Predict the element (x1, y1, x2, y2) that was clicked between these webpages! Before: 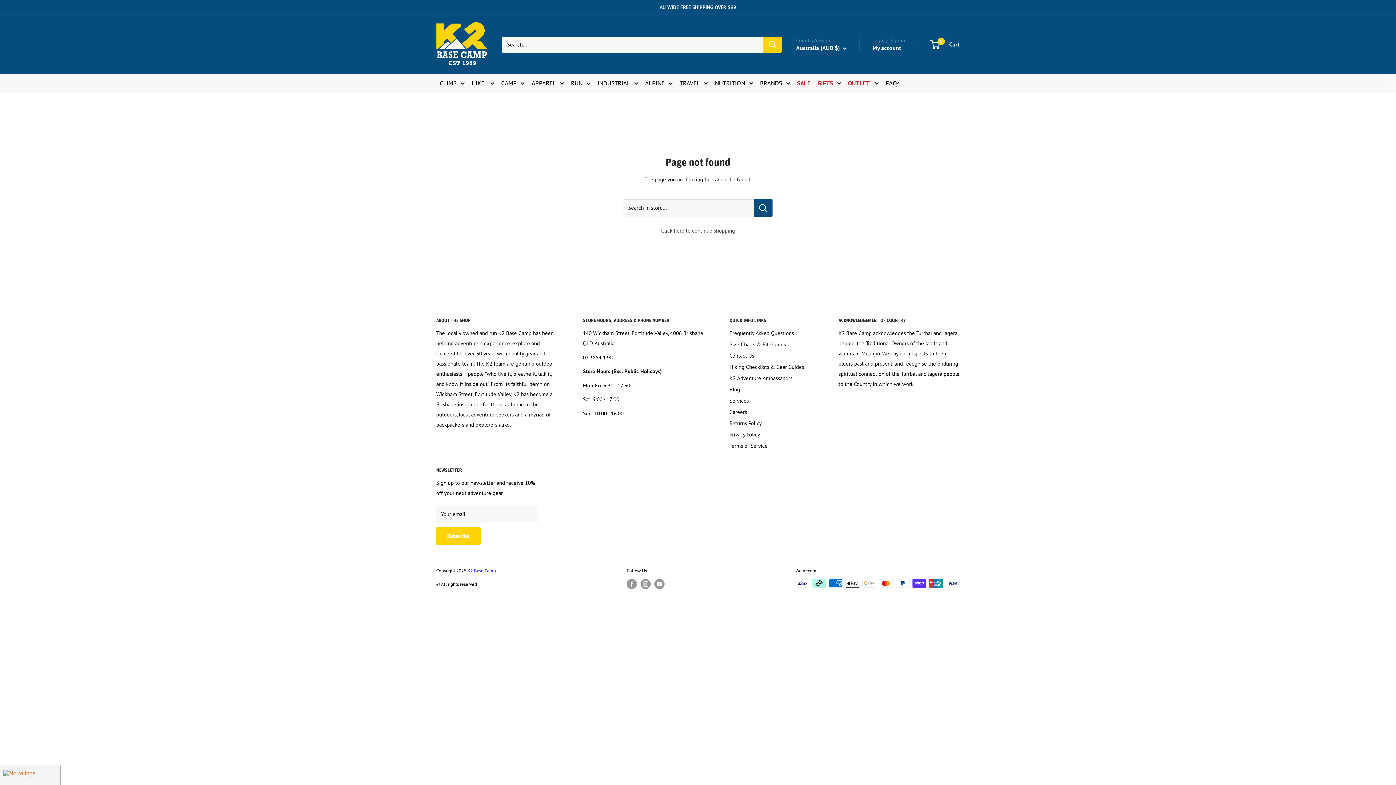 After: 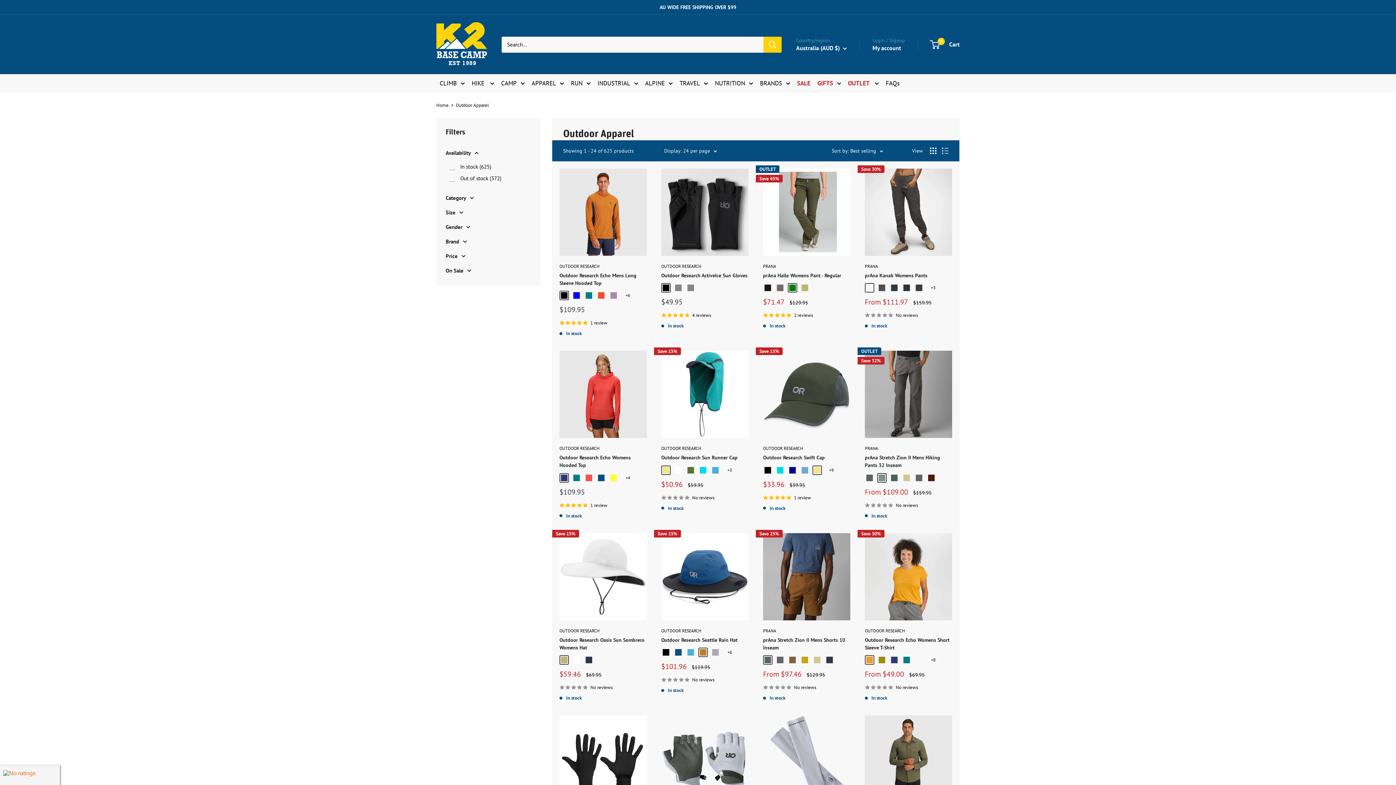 Action: label: APPAREL bbox: (531, 77, 564, 88)